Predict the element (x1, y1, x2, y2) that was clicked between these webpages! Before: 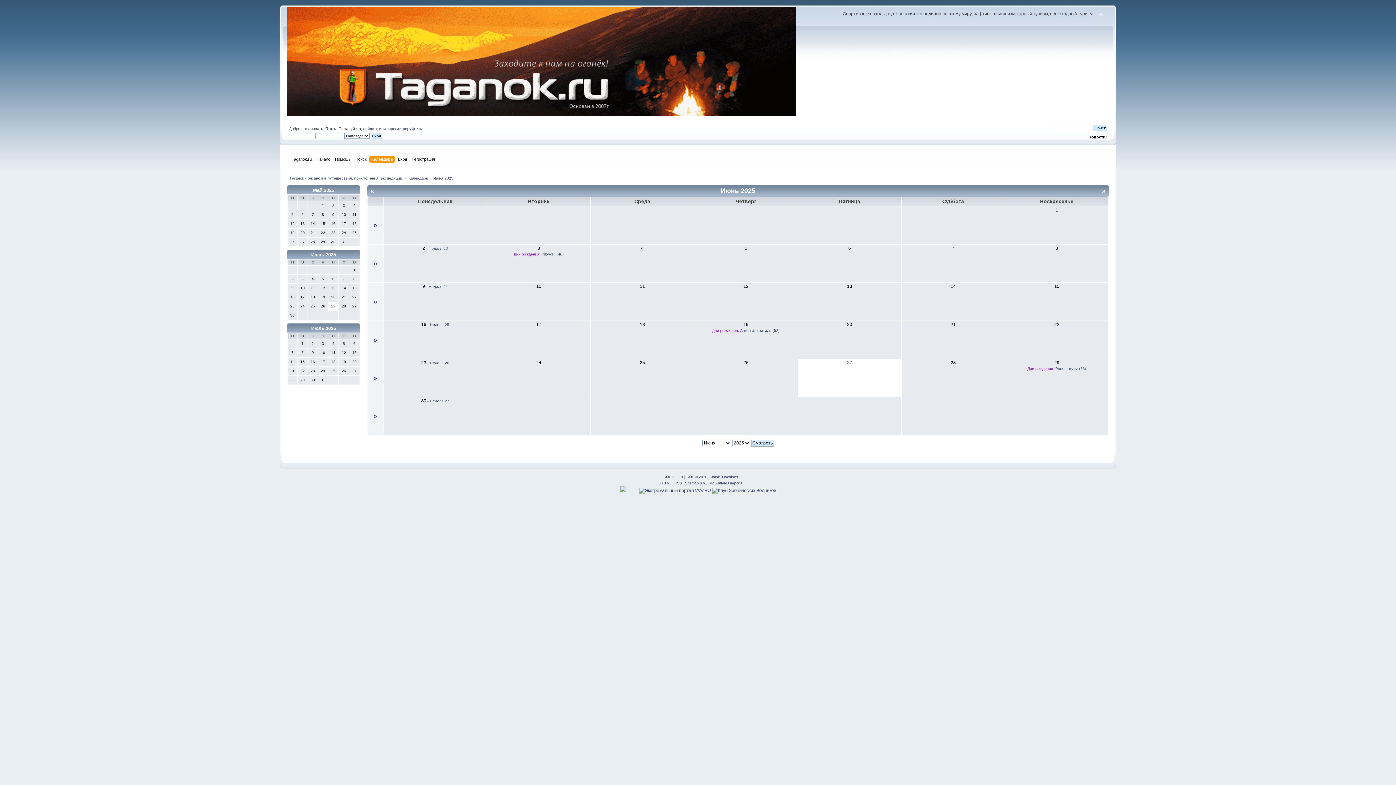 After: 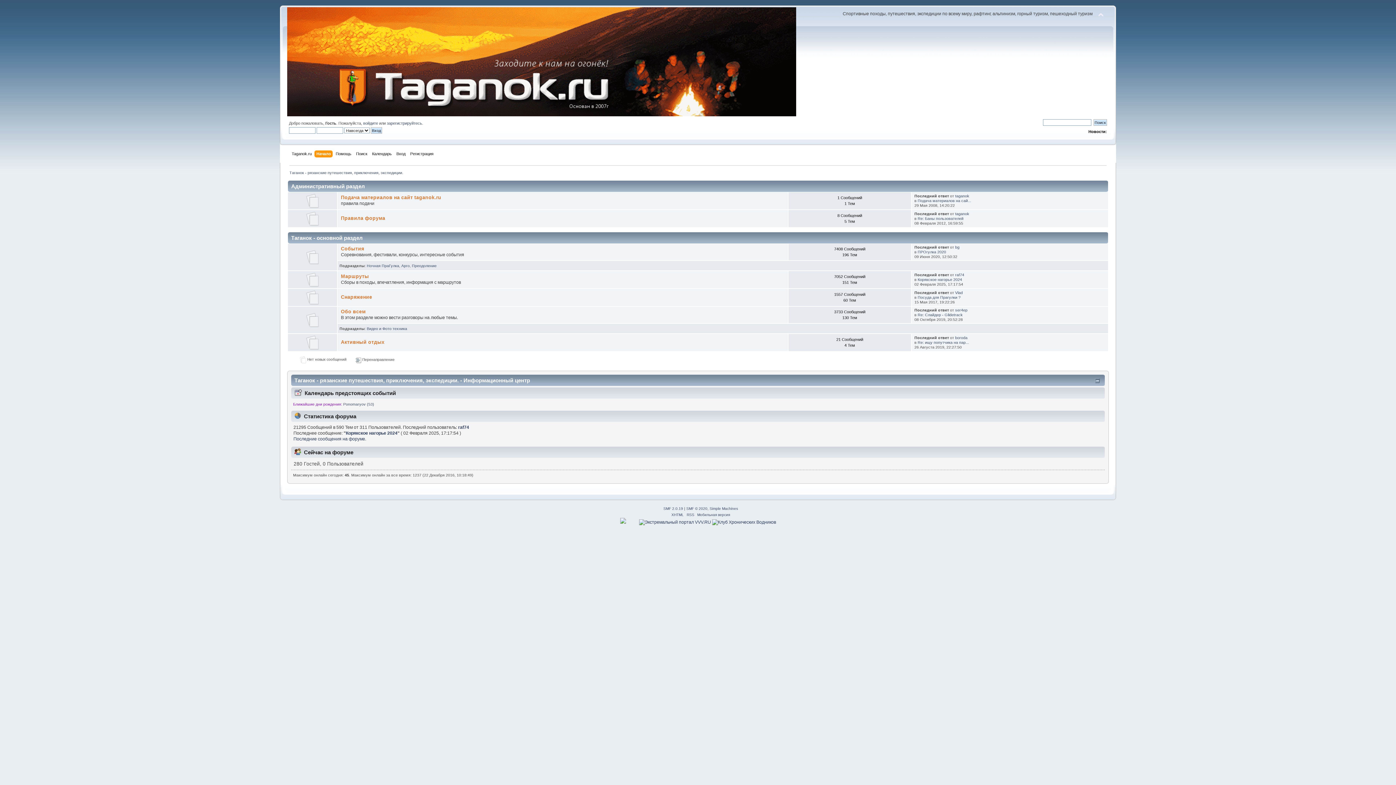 Action: bbox: (287, 109, 796, 118)